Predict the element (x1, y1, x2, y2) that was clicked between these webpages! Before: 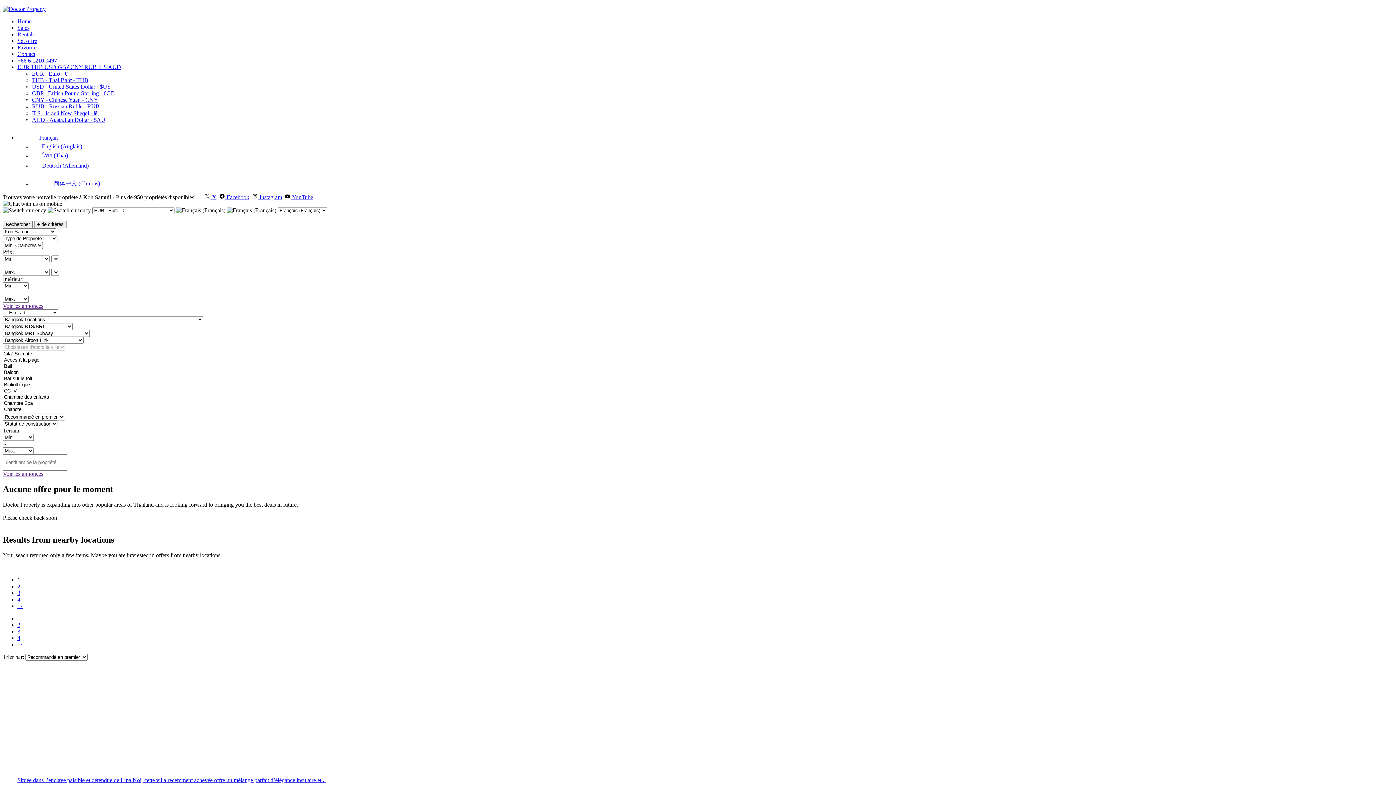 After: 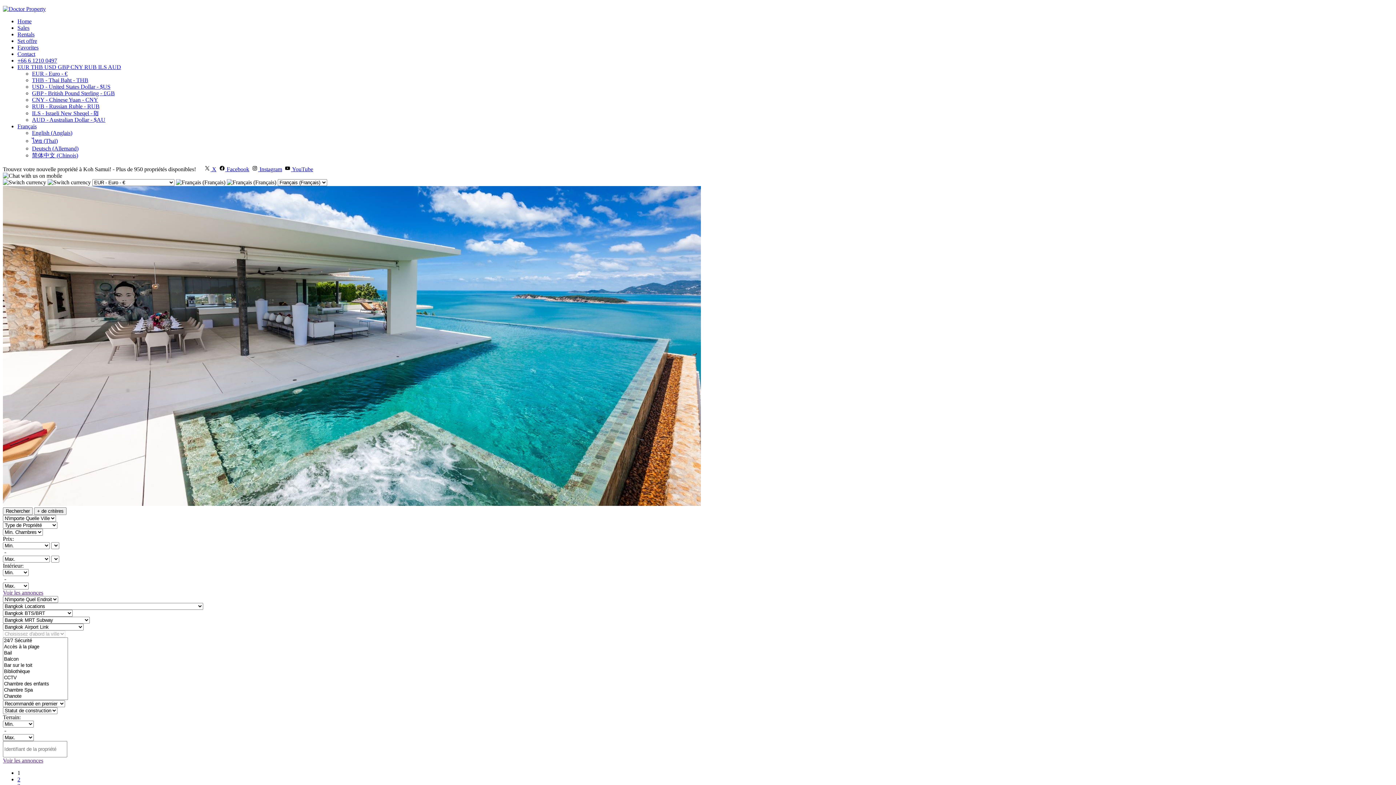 Action: label: Home bbox: (17, 18, 31, 24)